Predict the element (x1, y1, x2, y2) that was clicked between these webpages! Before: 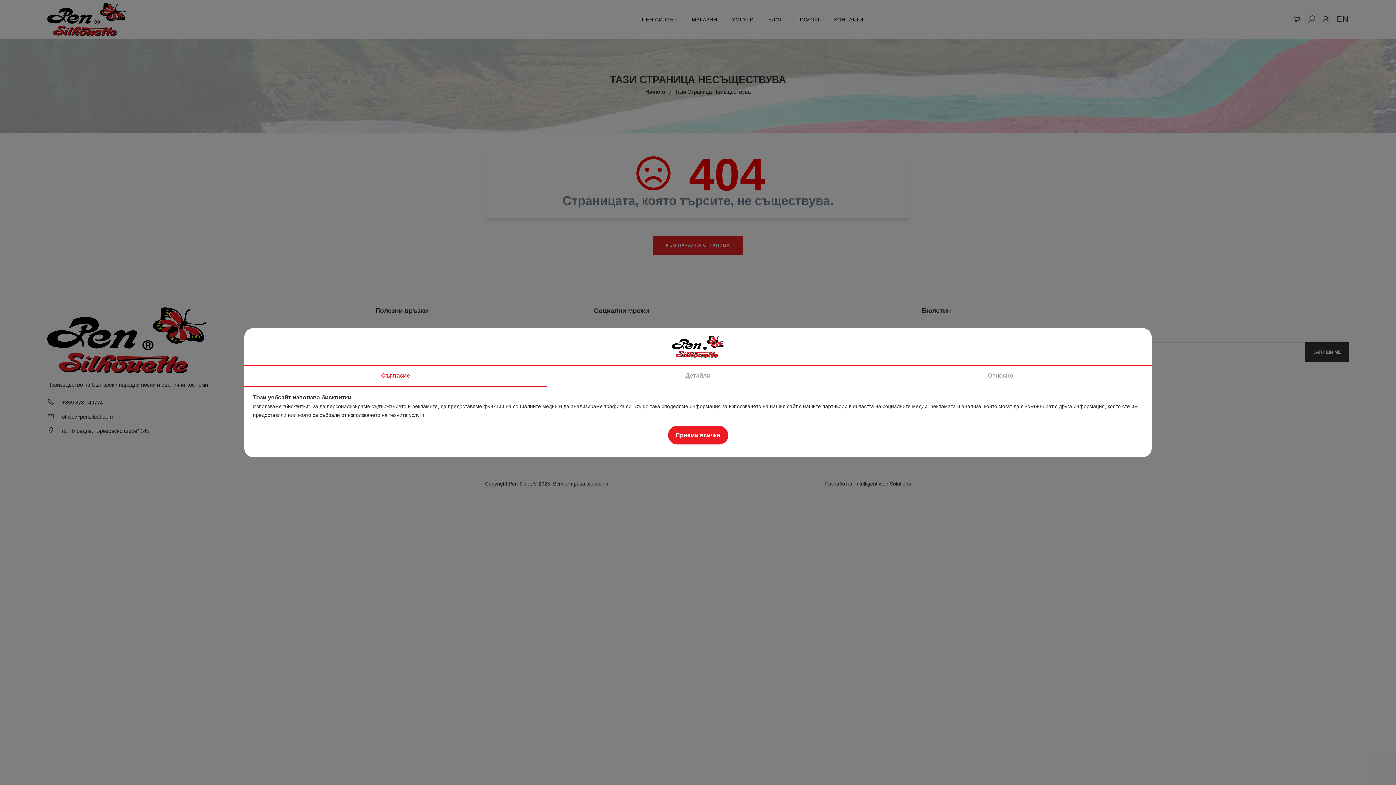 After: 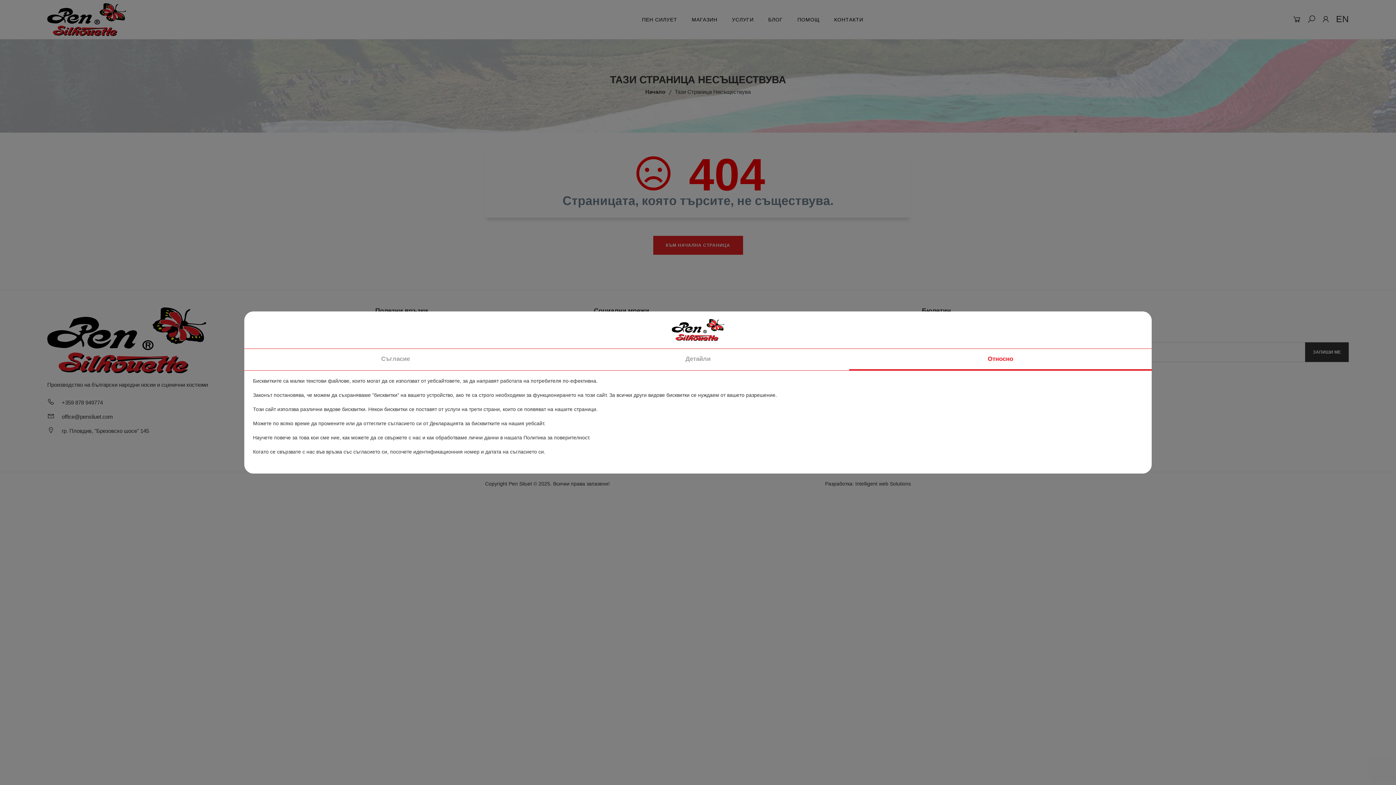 Action: label: Относно bbox: (849, 365, 1152, 387)